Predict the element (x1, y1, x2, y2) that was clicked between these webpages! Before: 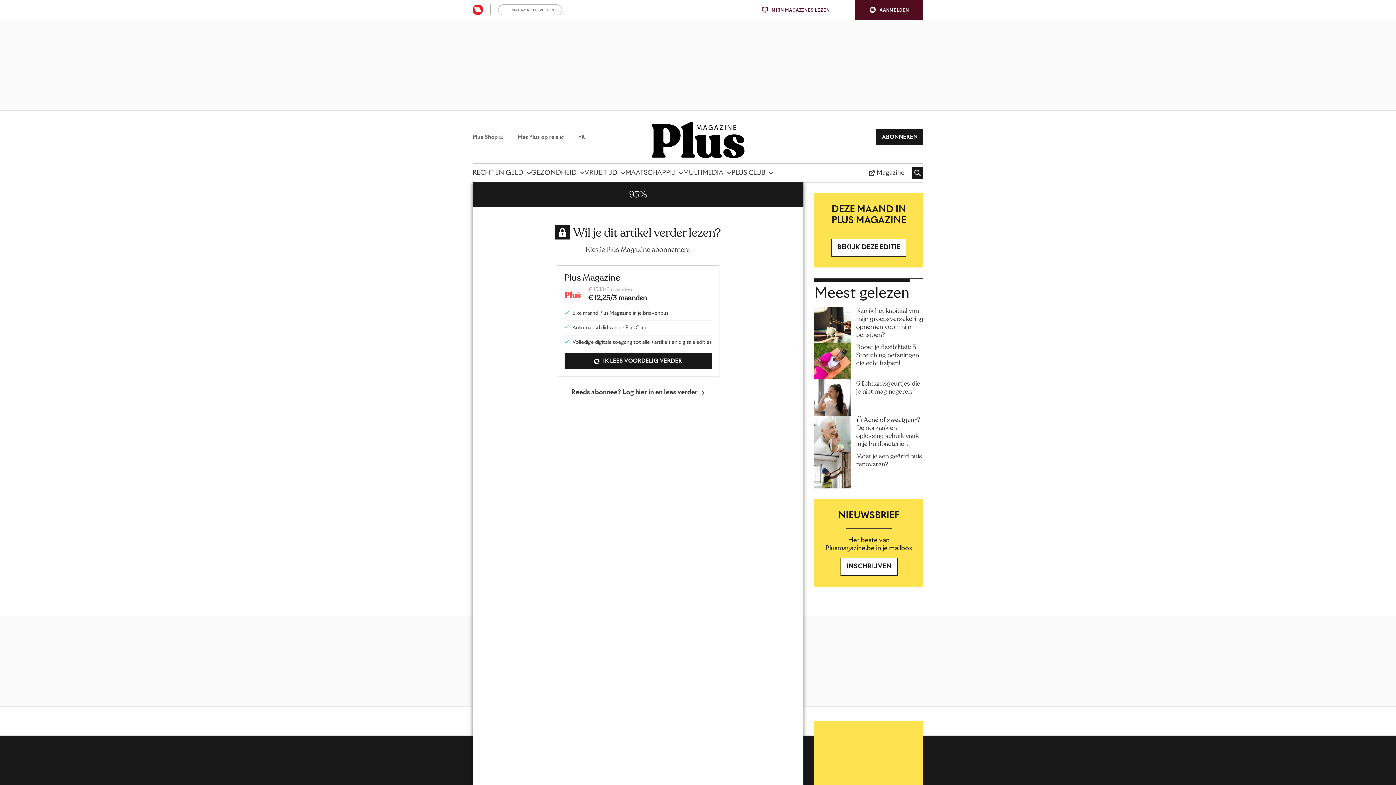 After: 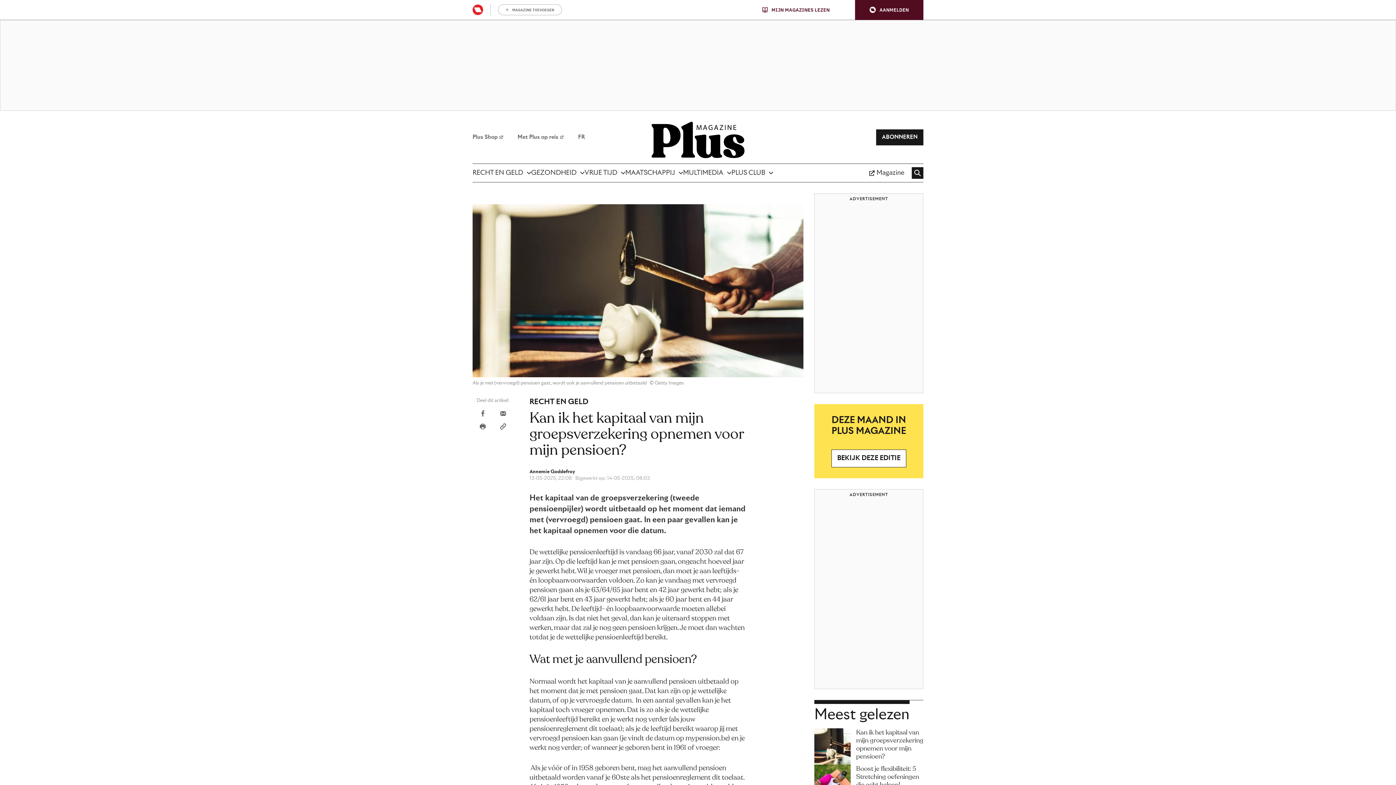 Action: bbox: (814, 306, 850, 343)